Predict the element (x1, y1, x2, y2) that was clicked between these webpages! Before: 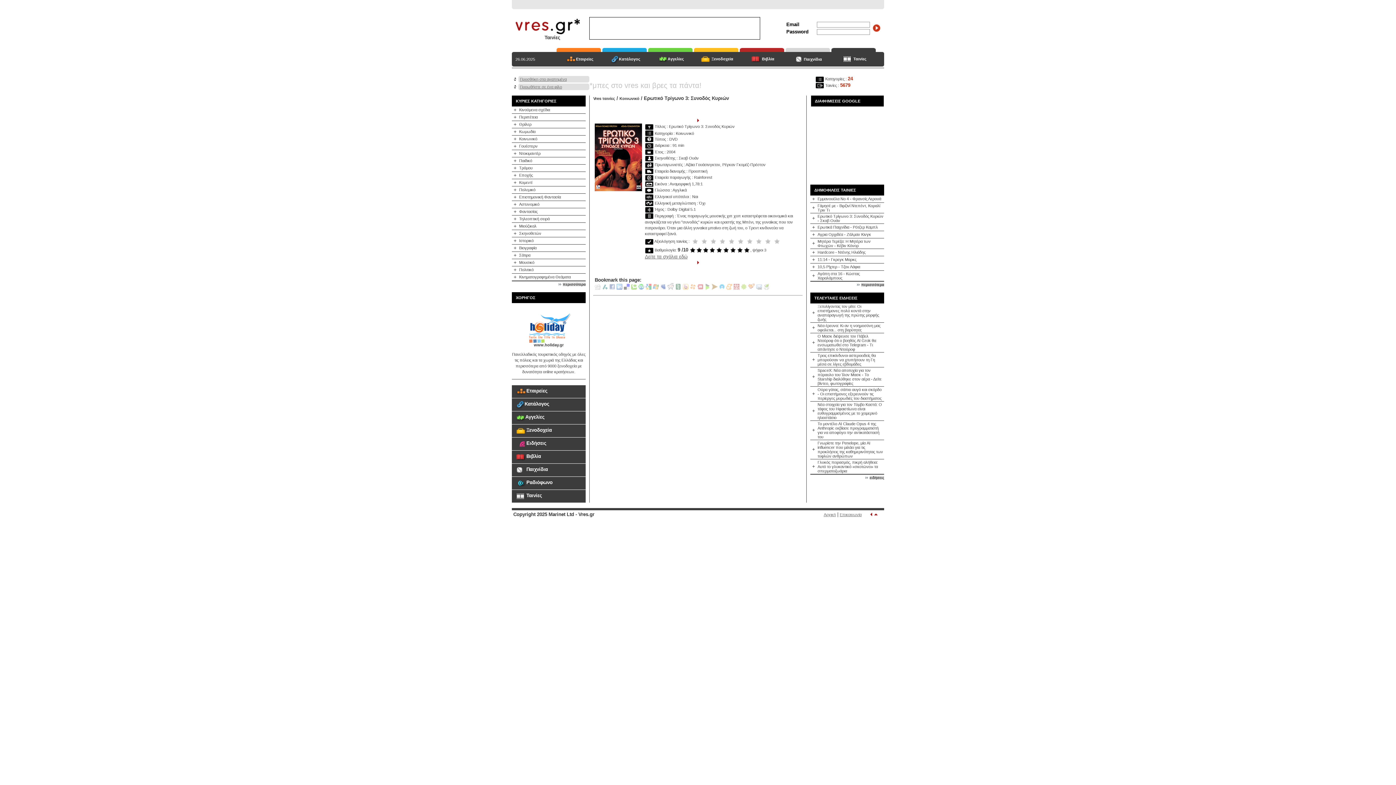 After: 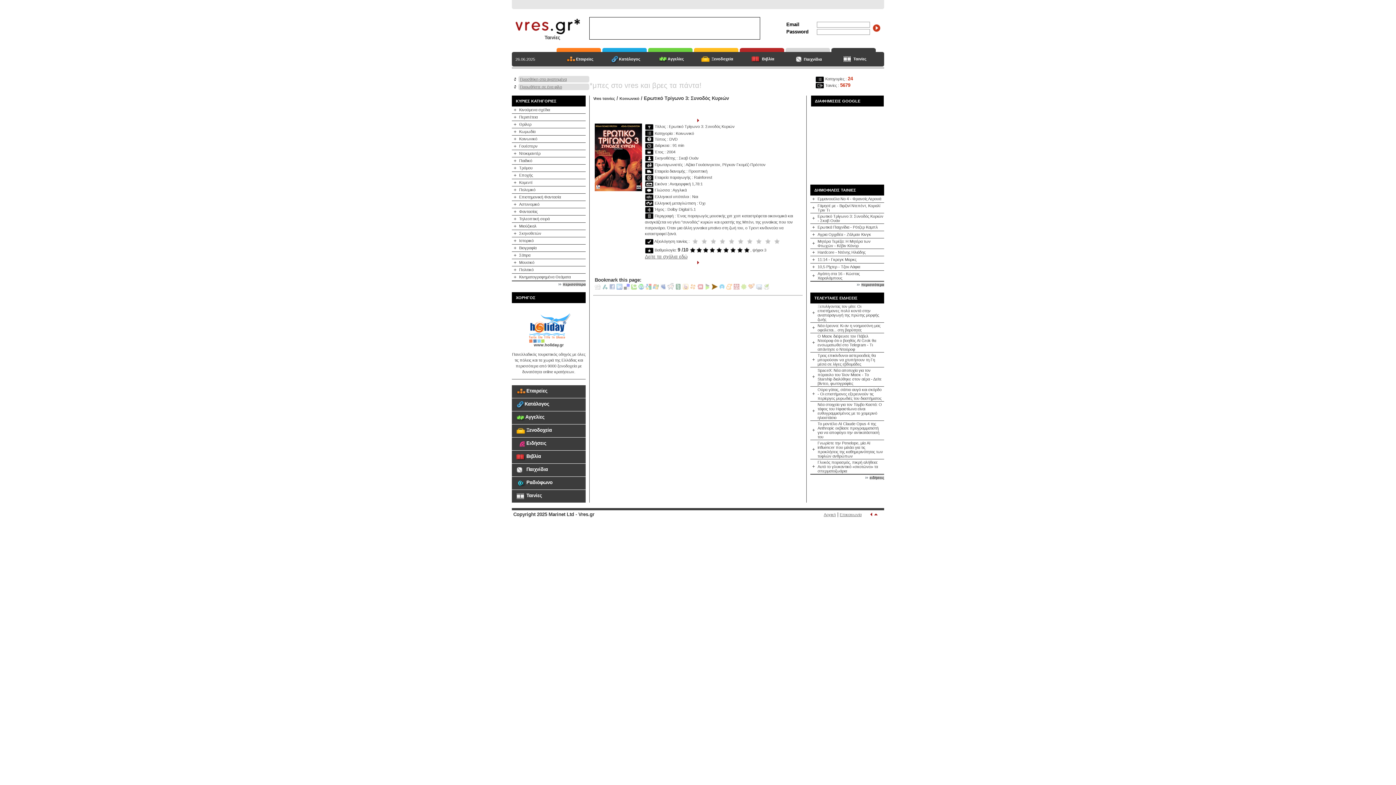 Action: bbox: (712, 285, 717, 290)